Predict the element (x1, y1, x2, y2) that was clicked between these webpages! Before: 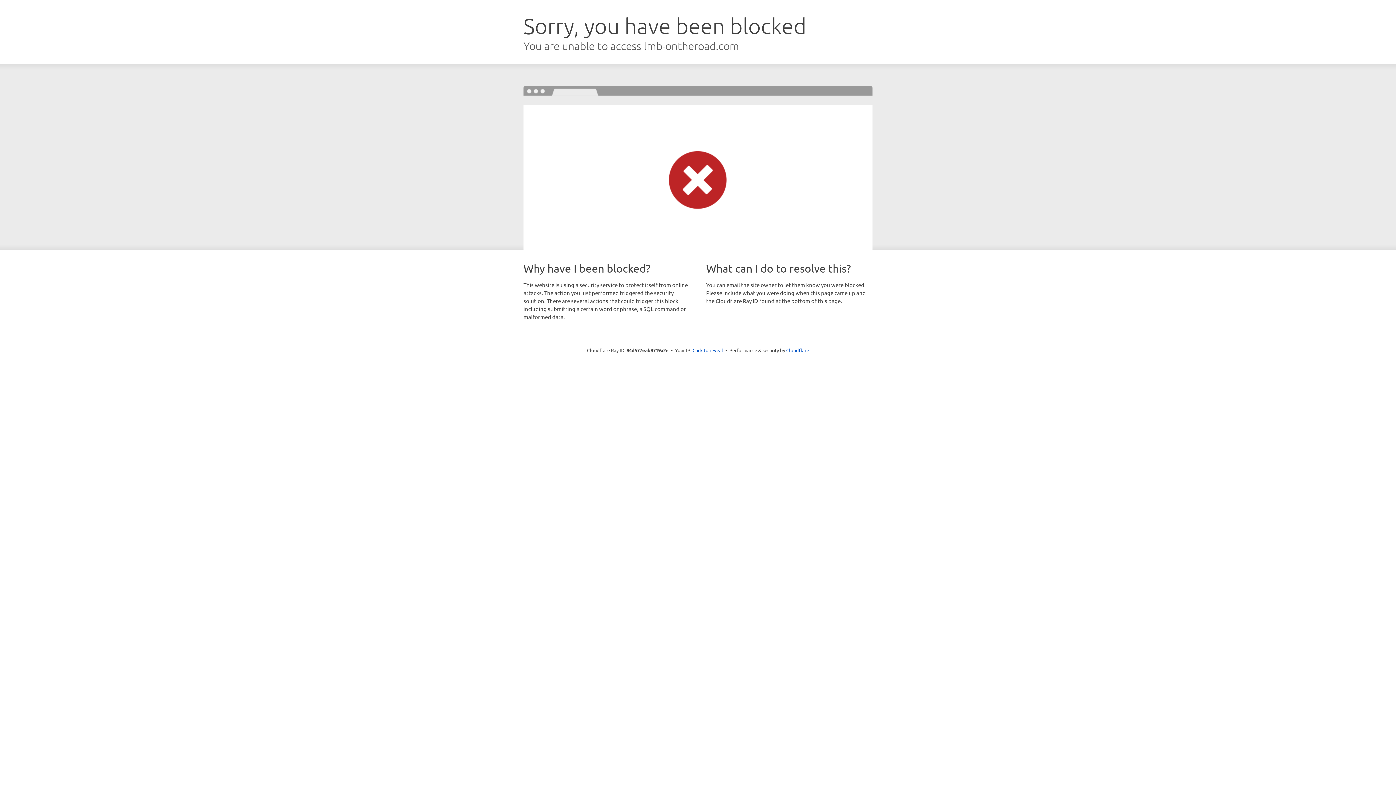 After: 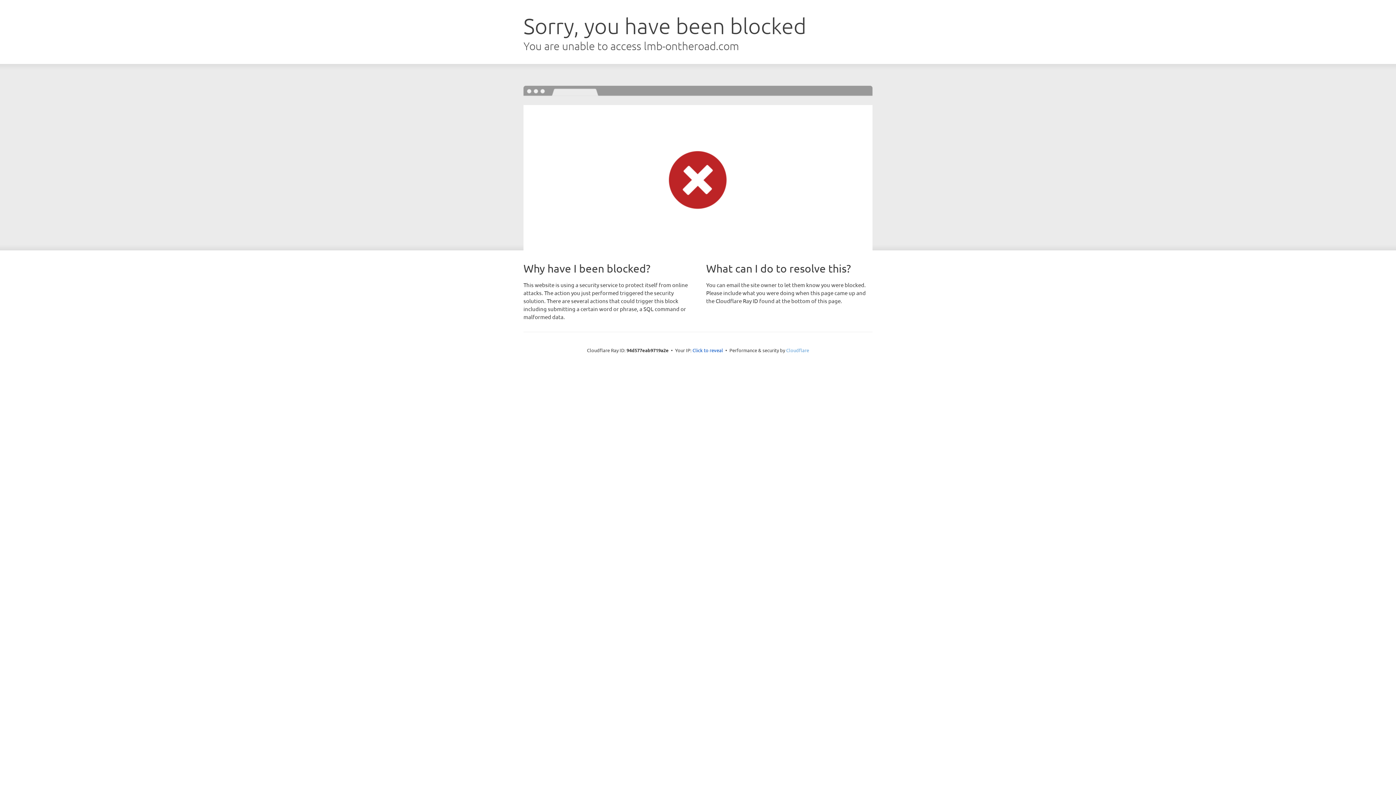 Action: bbox: (786, 347, 809, 353) label: Cloudflare